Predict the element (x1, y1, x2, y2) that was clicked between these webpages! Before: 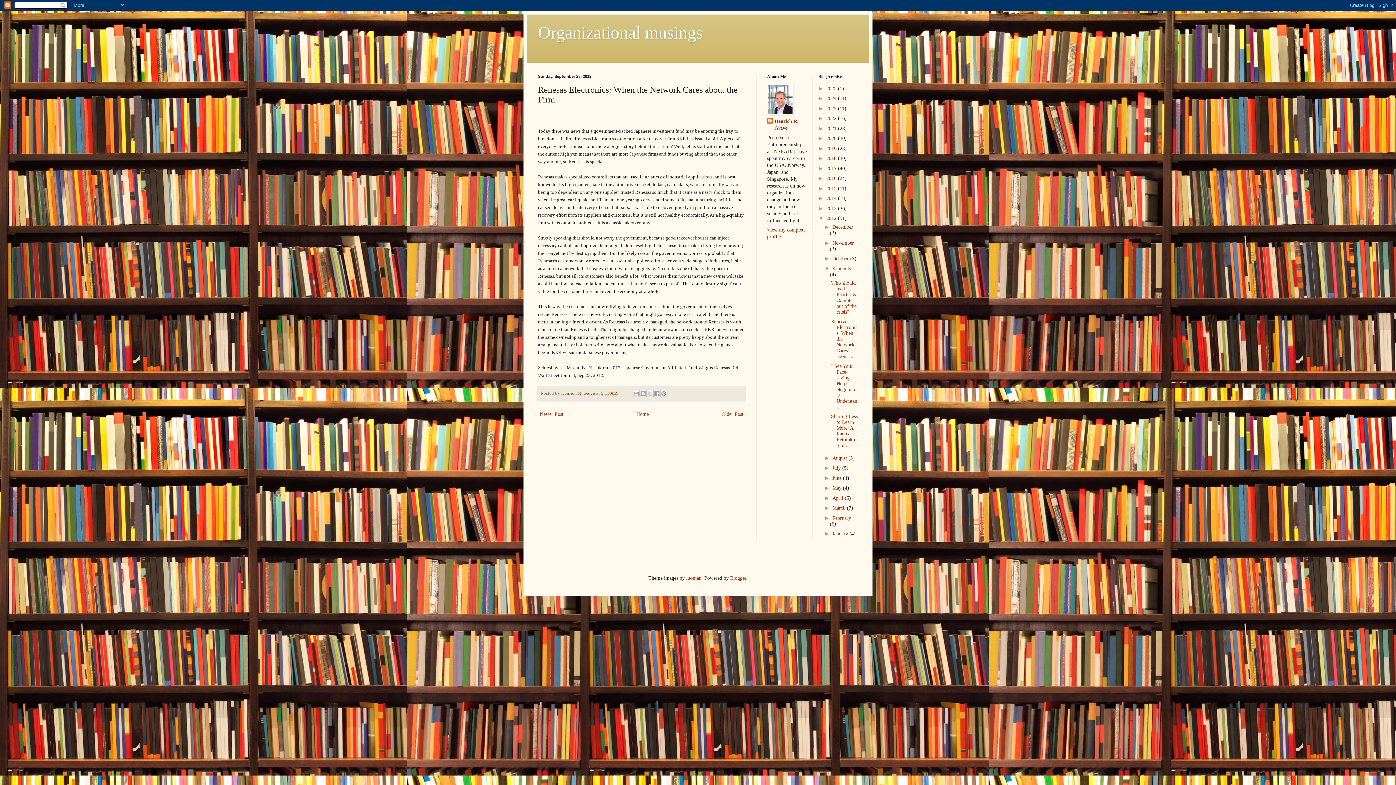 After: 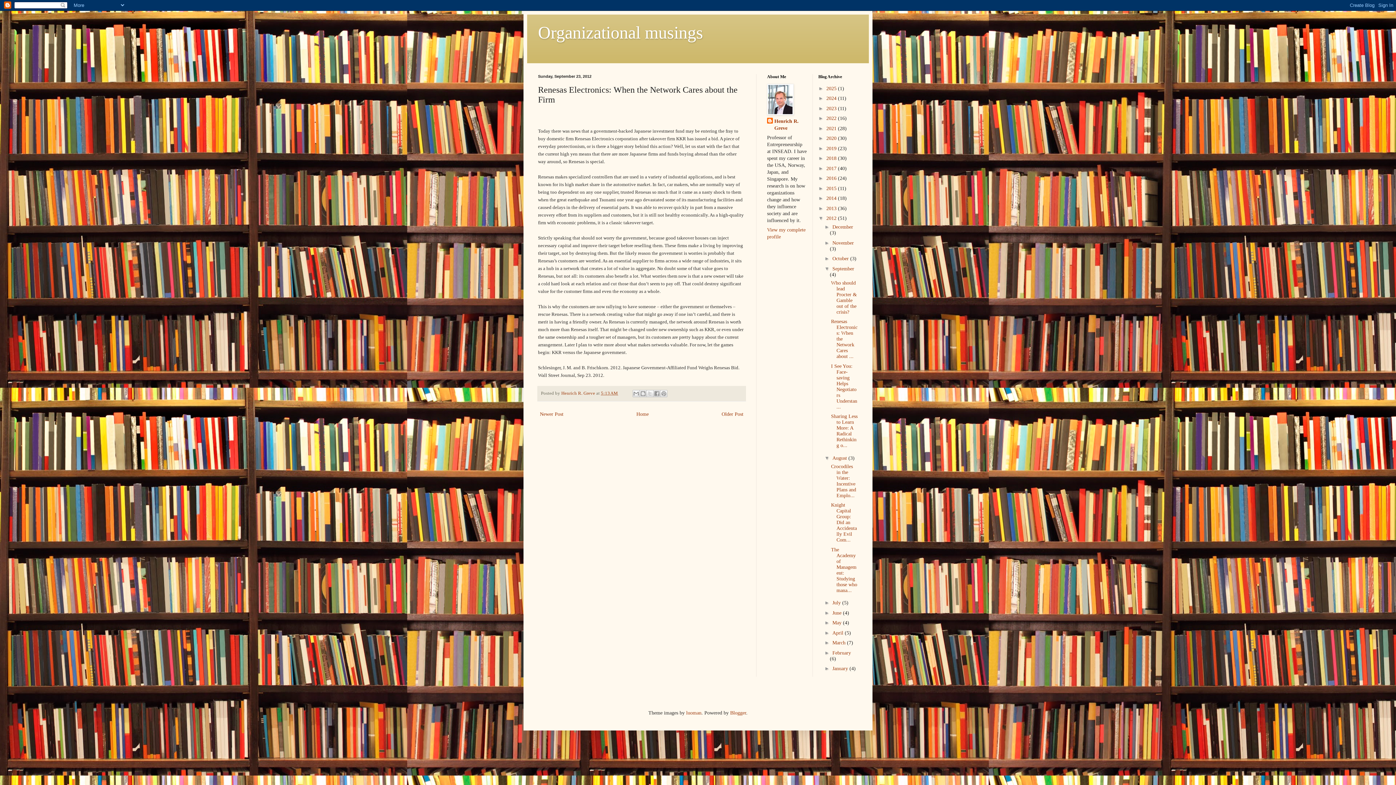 Action: label: ►   bbox: (824, 455, 832, 460)